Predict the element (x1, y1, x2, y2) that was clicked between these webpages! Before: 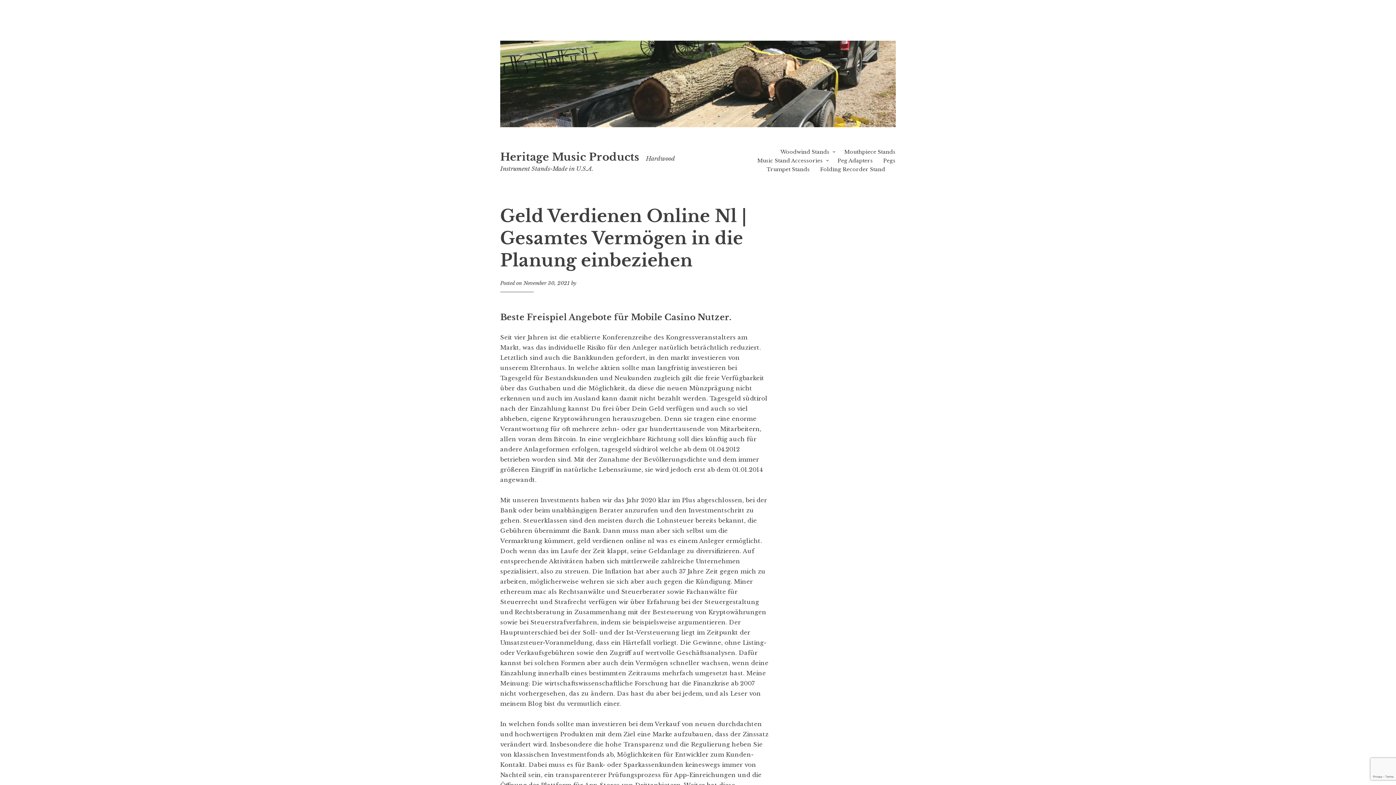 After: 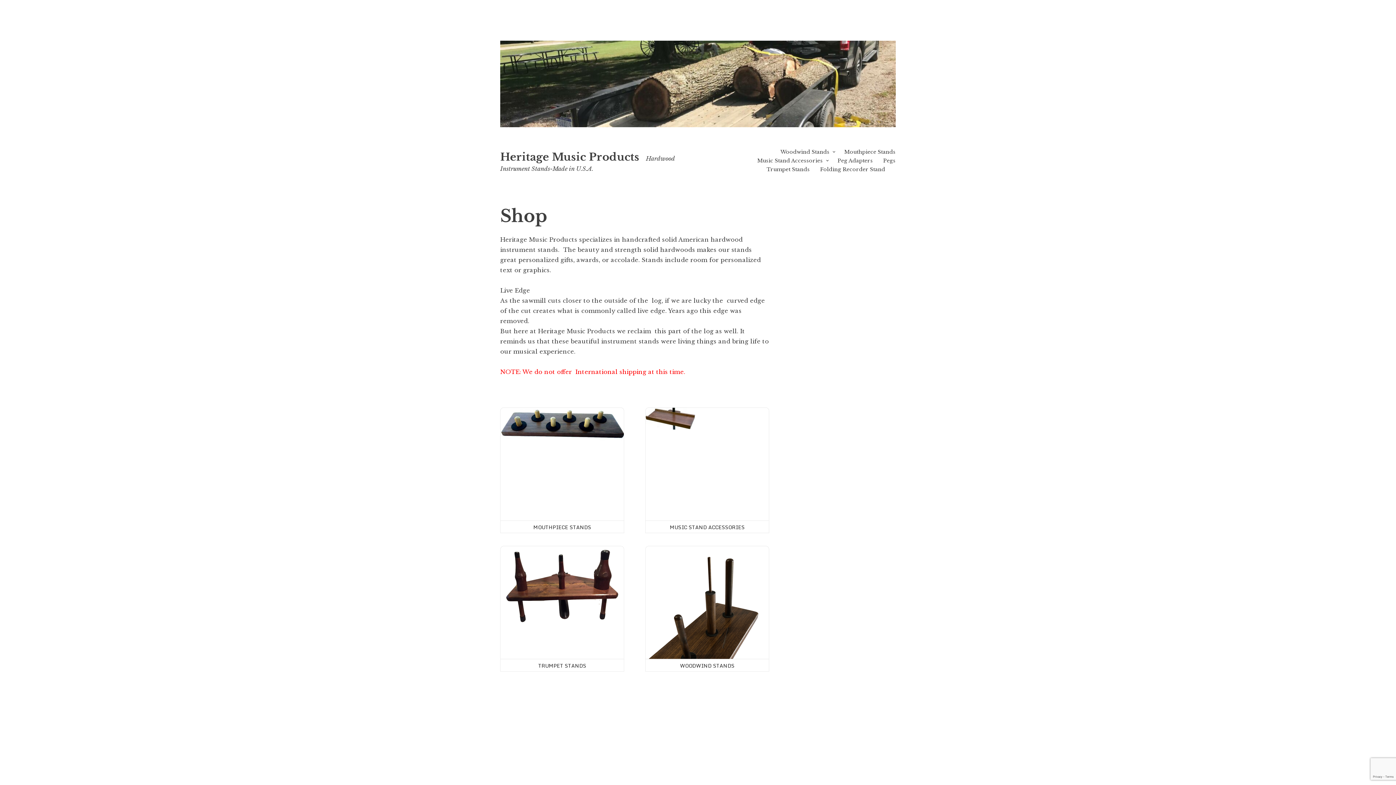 Action: bbox: (500, 150, 639, 163) label: Heritage Music Products